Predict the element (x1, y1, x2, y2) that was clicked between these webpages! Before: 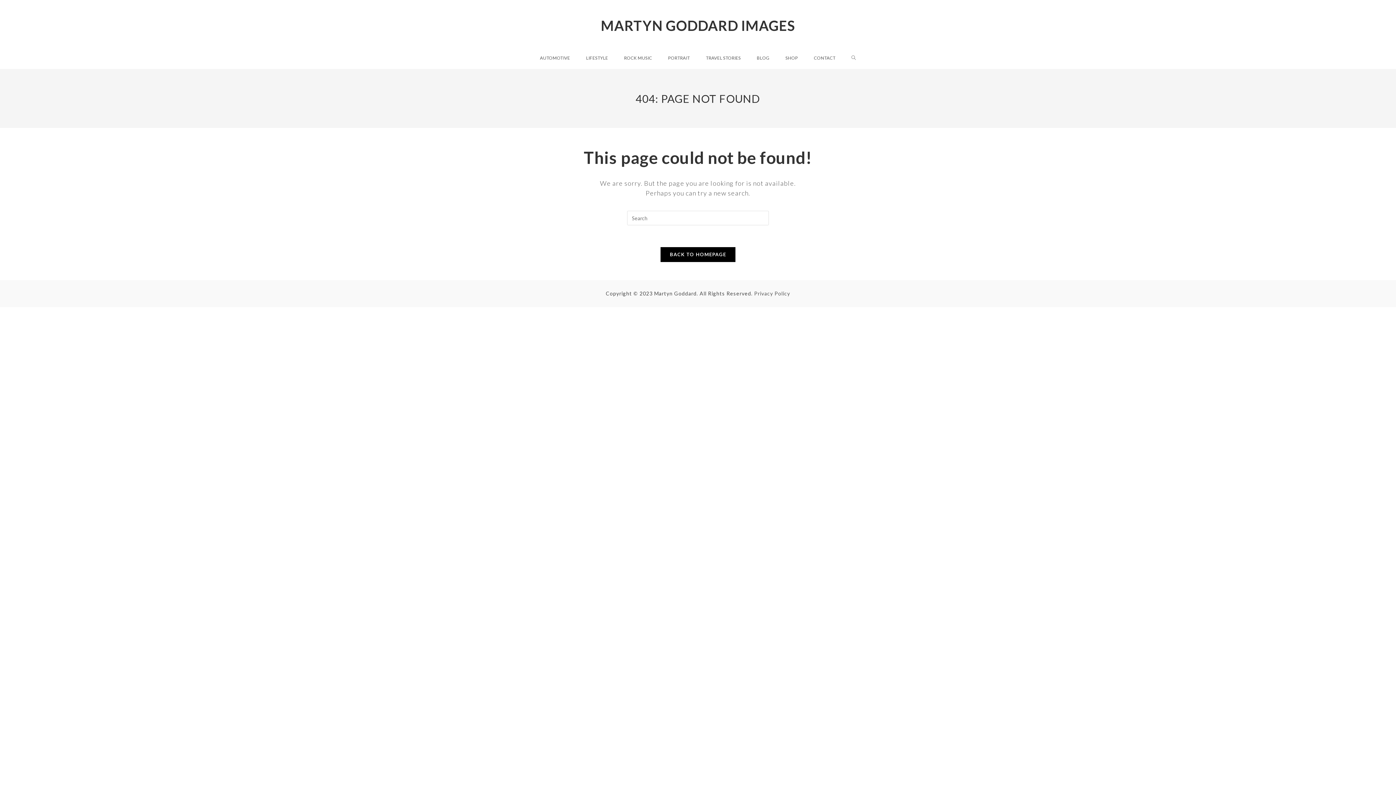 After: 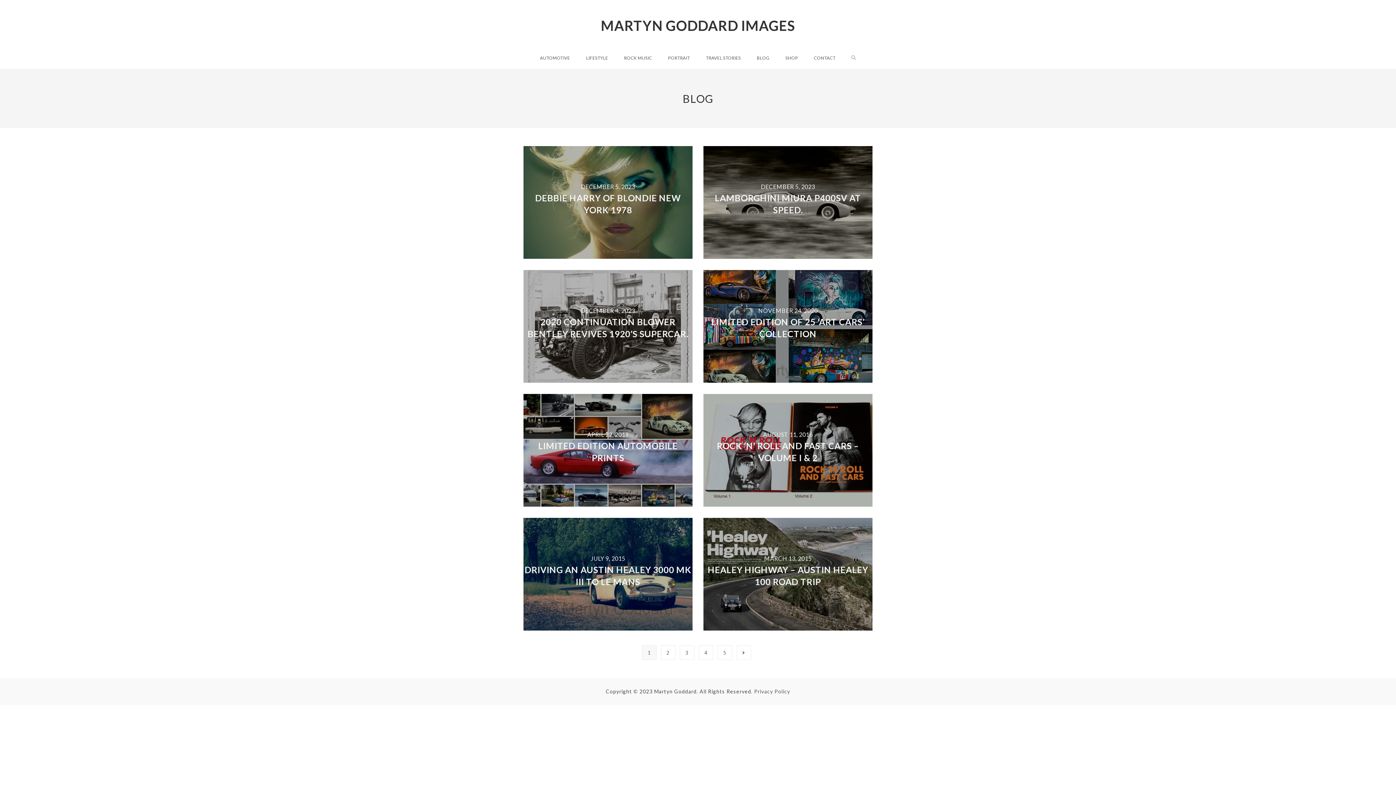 Action: label: BLOG bbox: (749, 47, 777, 69)